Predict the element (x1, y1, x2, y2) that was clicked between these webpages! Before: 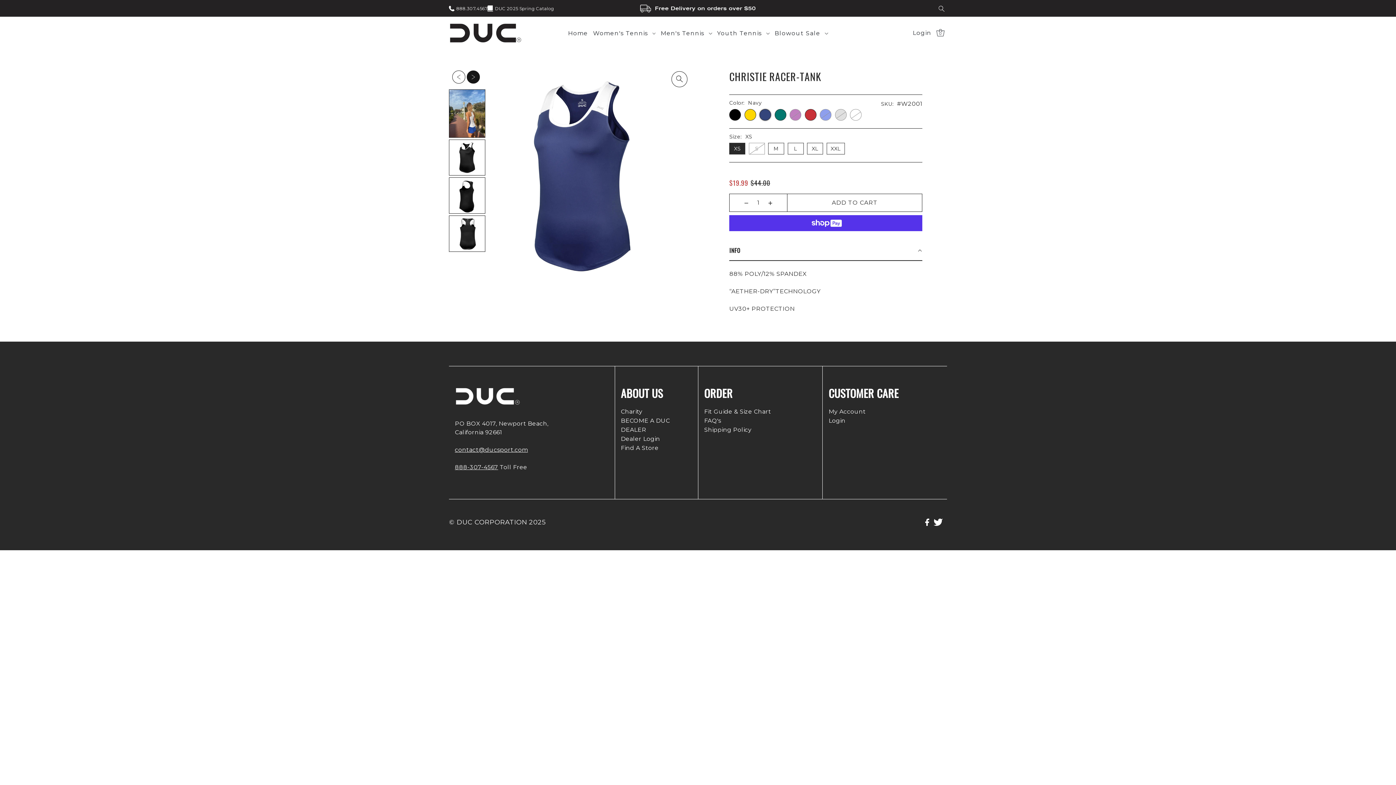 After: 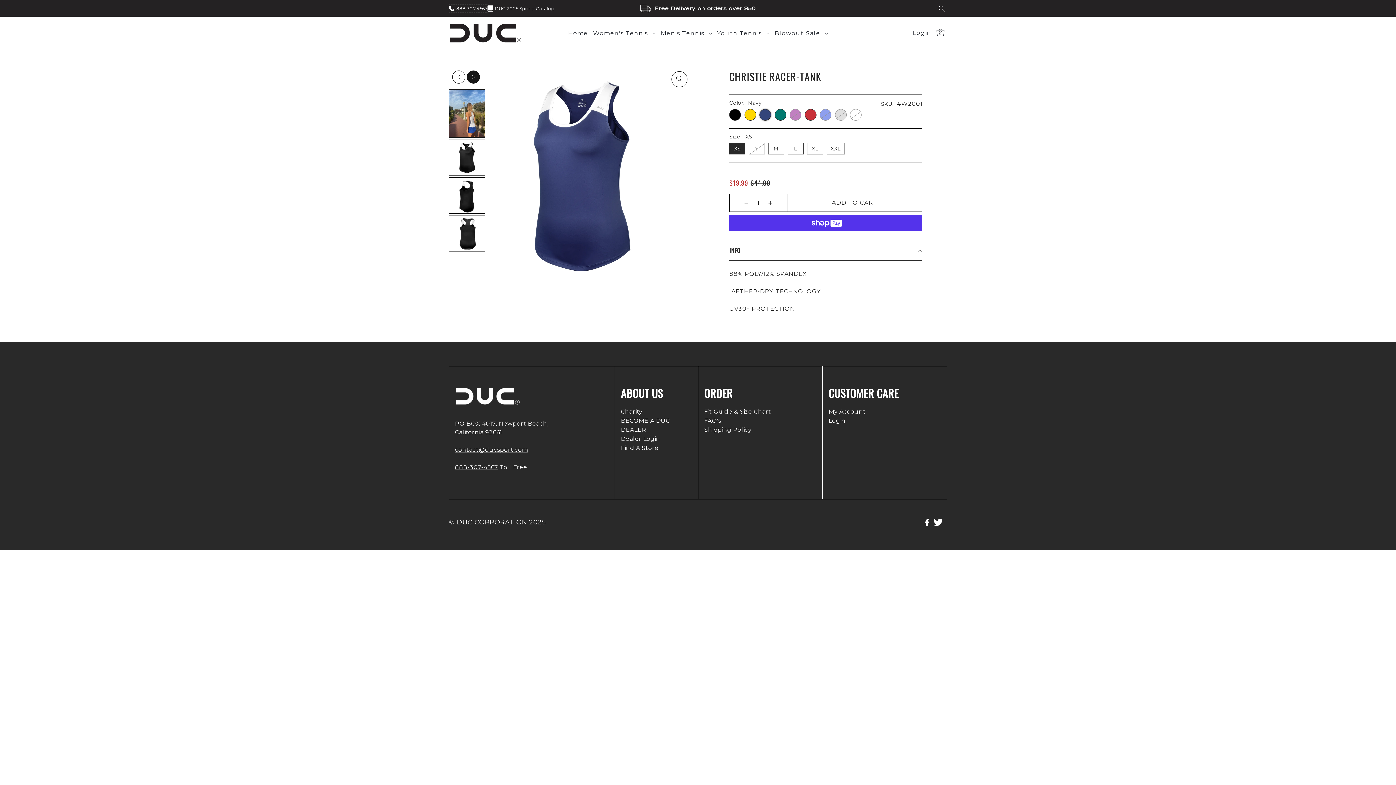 Action: bbox: (449, 4, 487, 12) label: 888.307.4567